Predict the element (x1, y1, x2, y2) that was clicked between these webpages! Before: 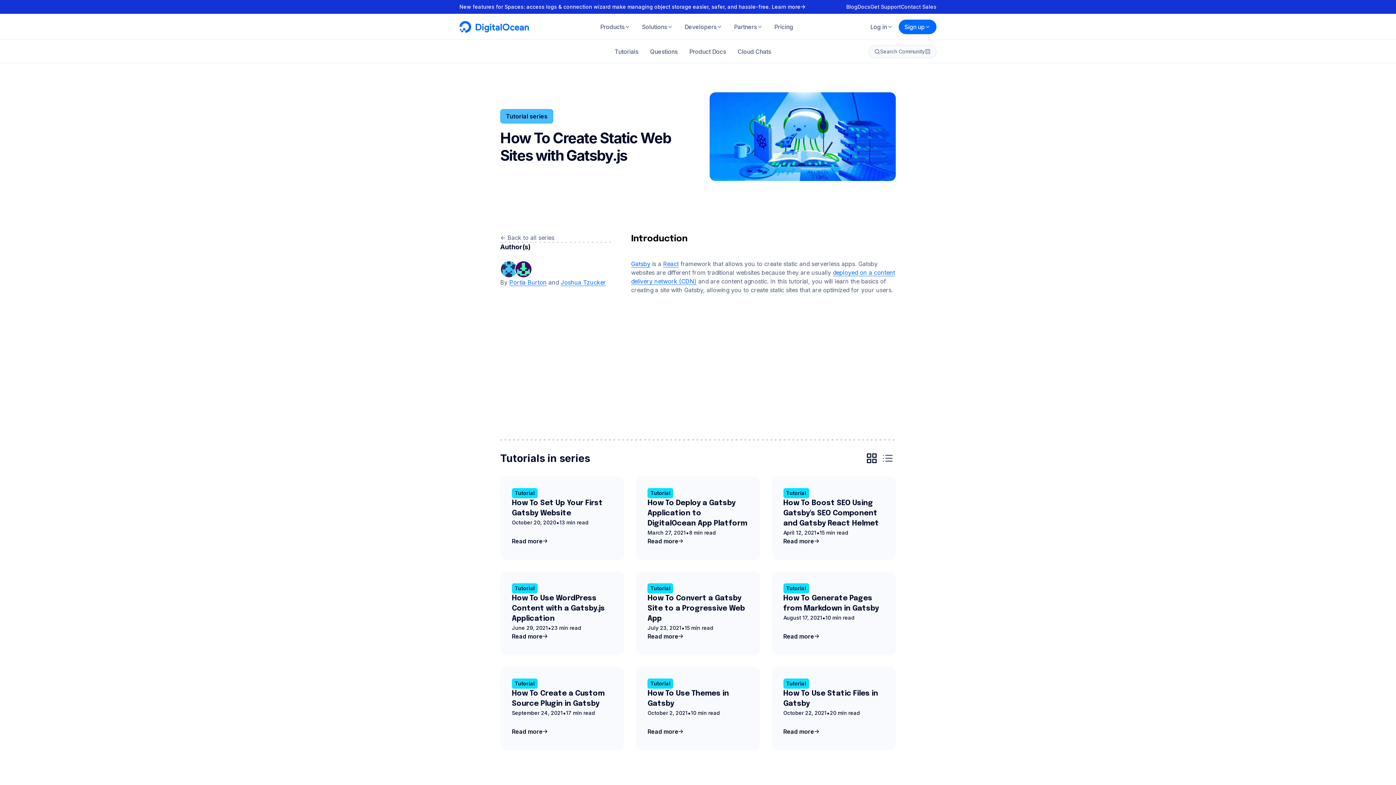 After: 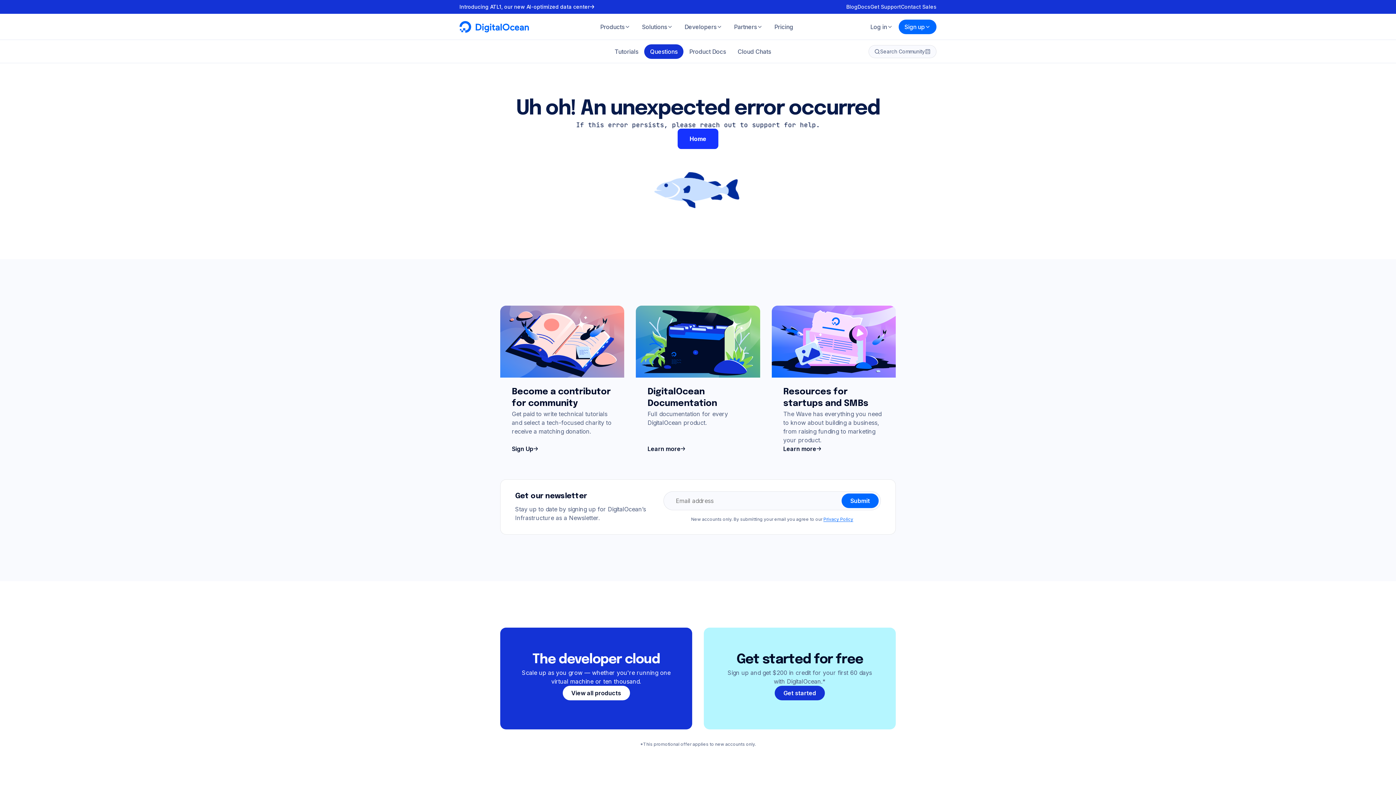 Action: bbox: (644, 44, 683, 58) label: Questions